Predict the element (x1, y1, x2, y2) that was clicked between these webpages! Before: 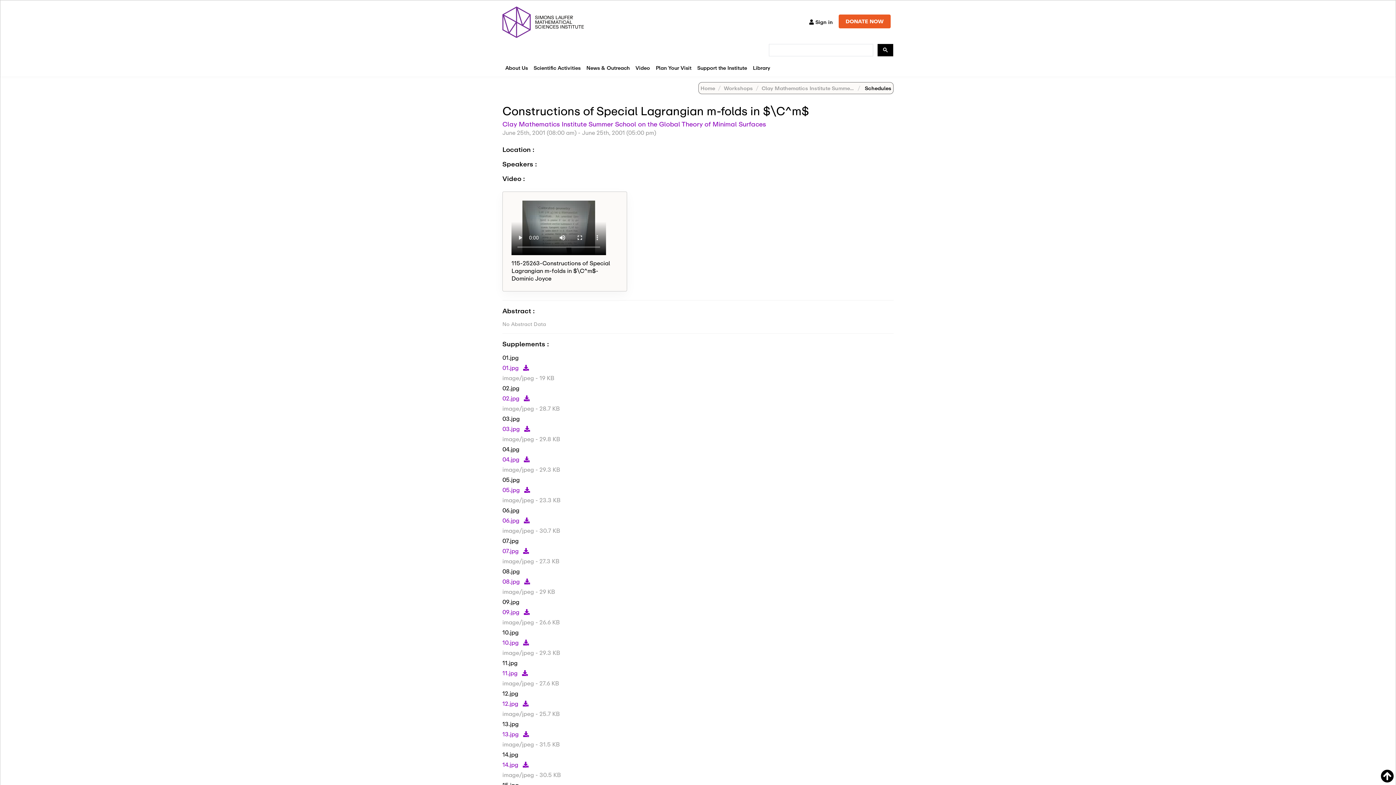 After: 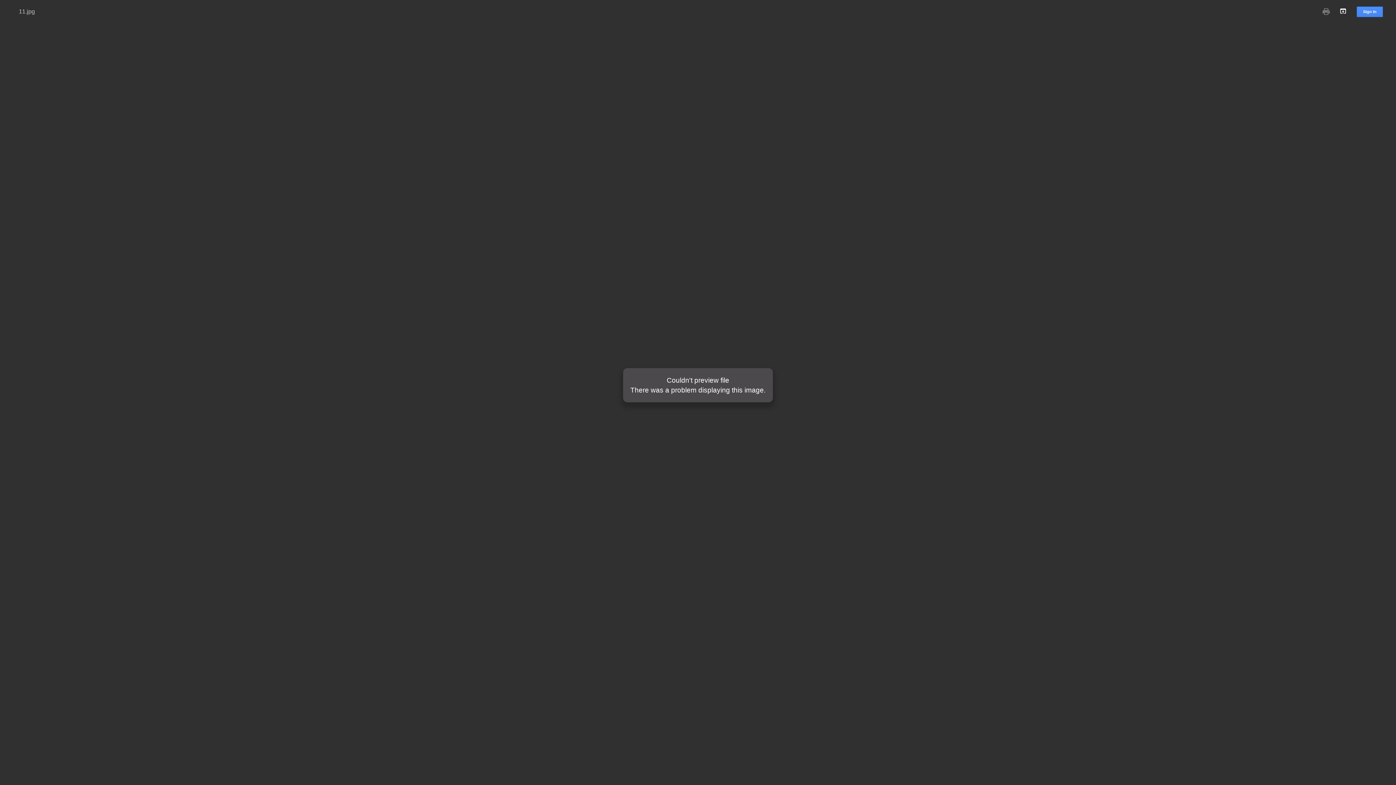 Action: label: 11.jpg  bbox: (502, 669, 519, 677)